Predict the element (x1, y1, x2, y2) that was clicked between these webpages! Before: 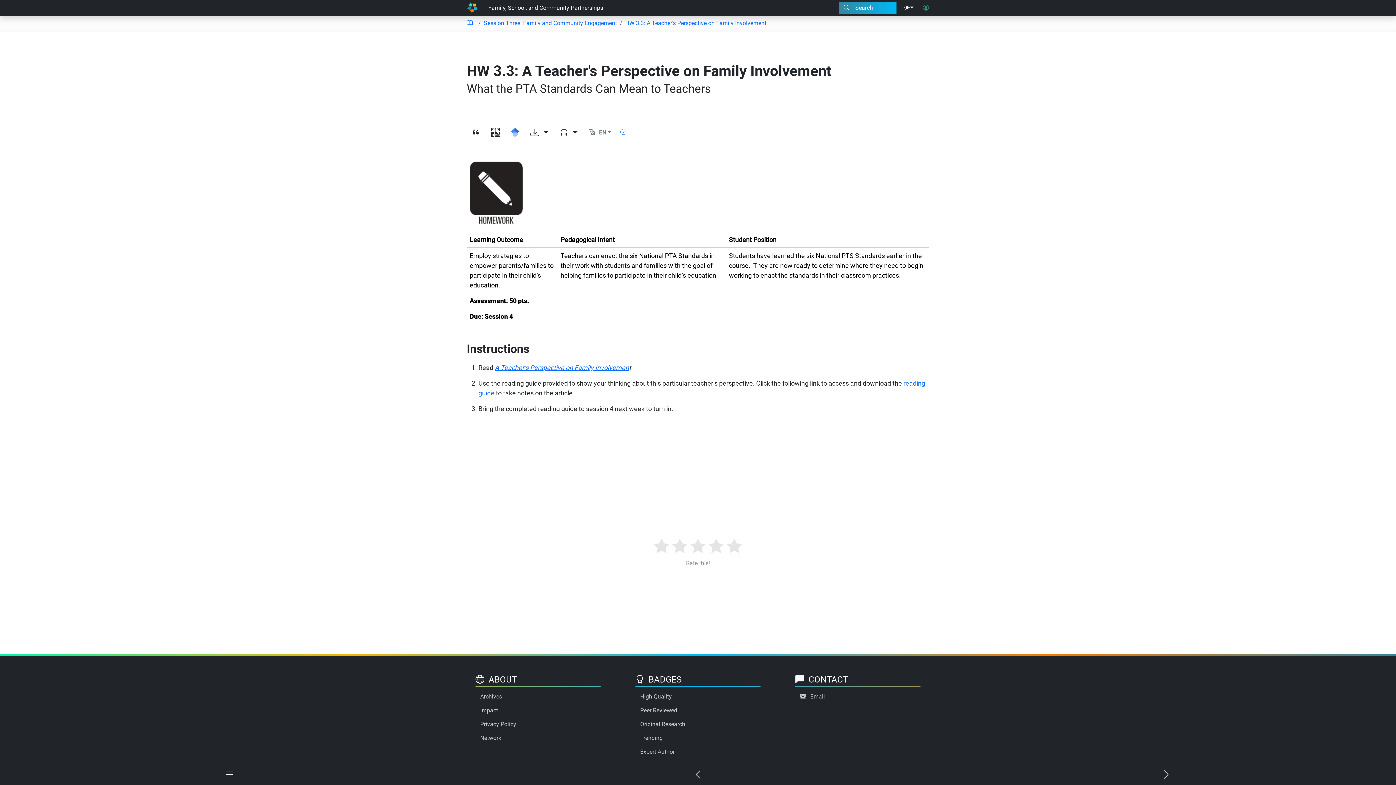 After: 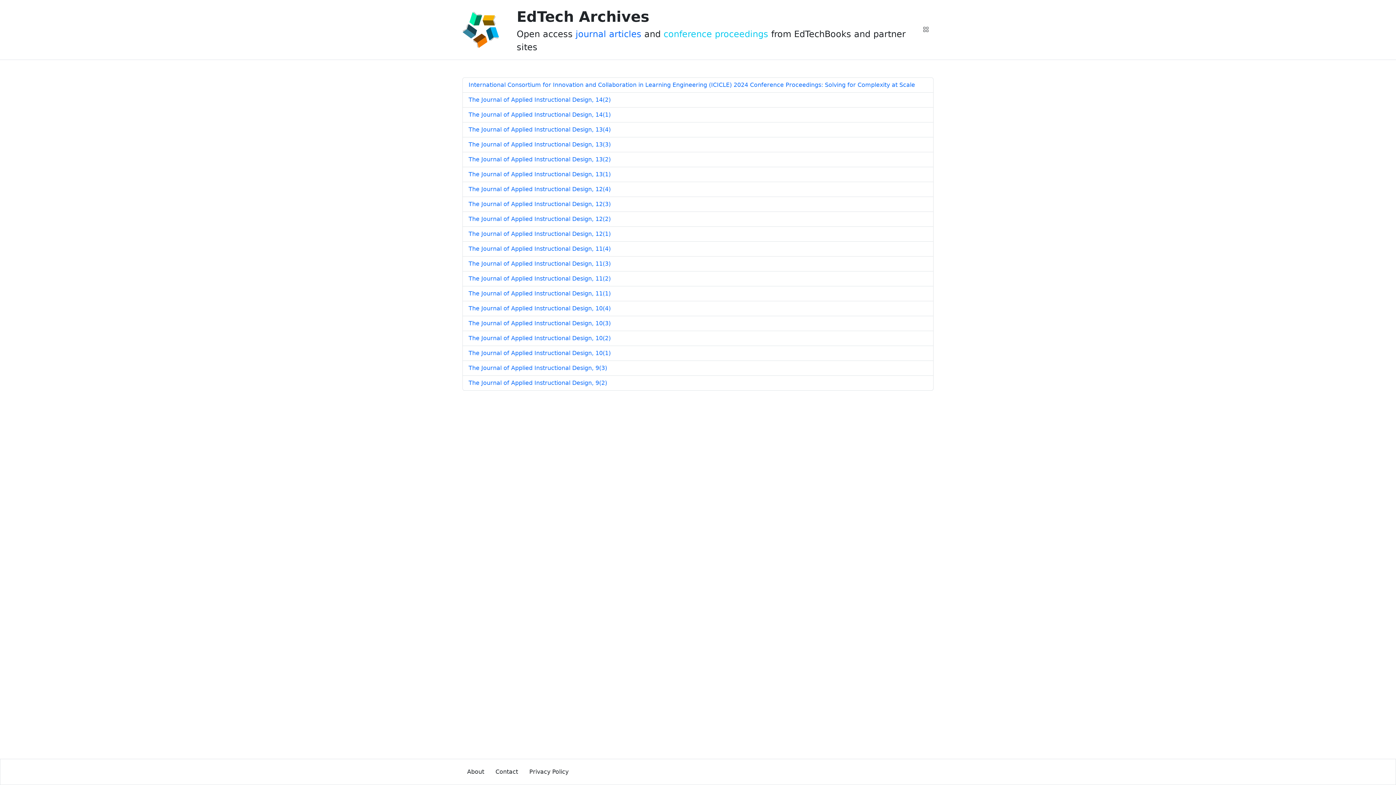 Action: label: Archives bbox: (475, 690, 600, 704)